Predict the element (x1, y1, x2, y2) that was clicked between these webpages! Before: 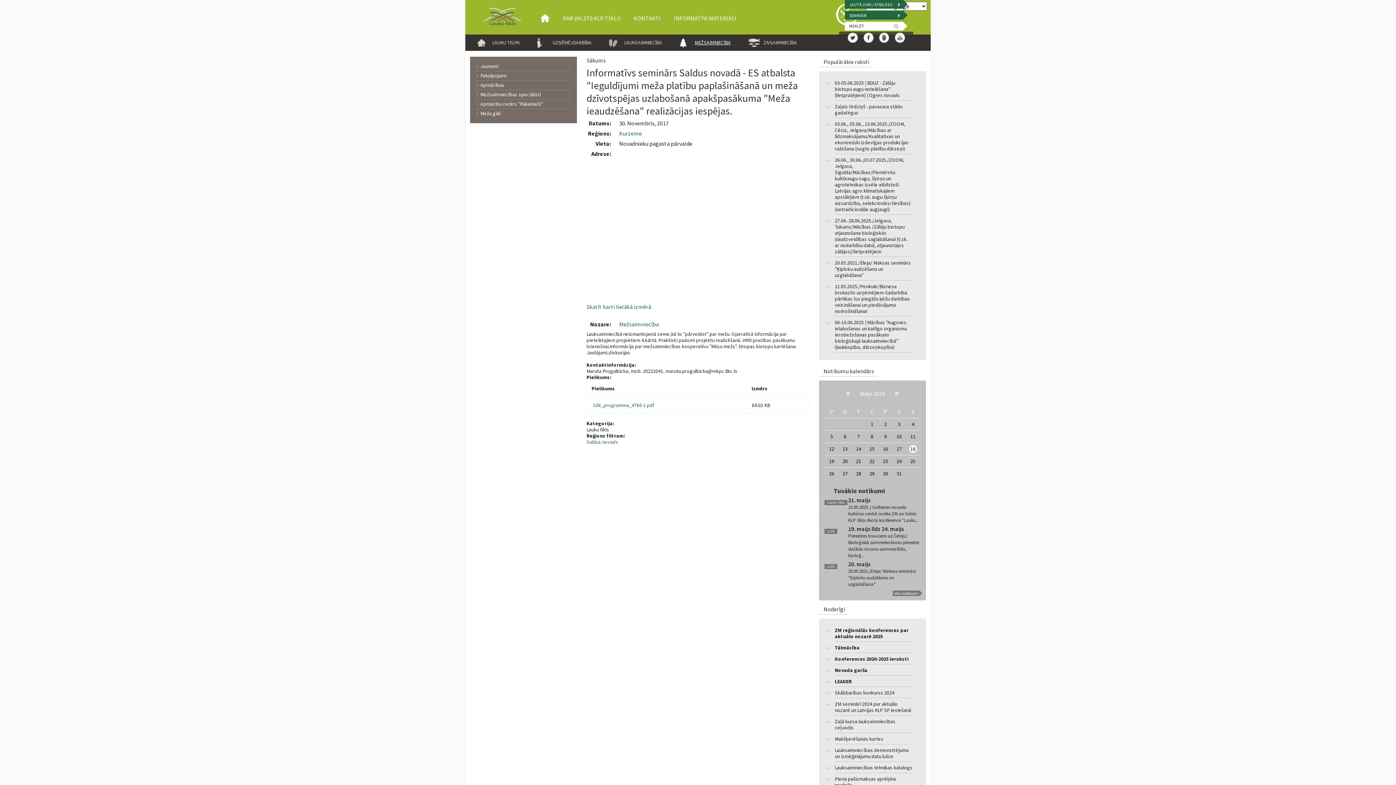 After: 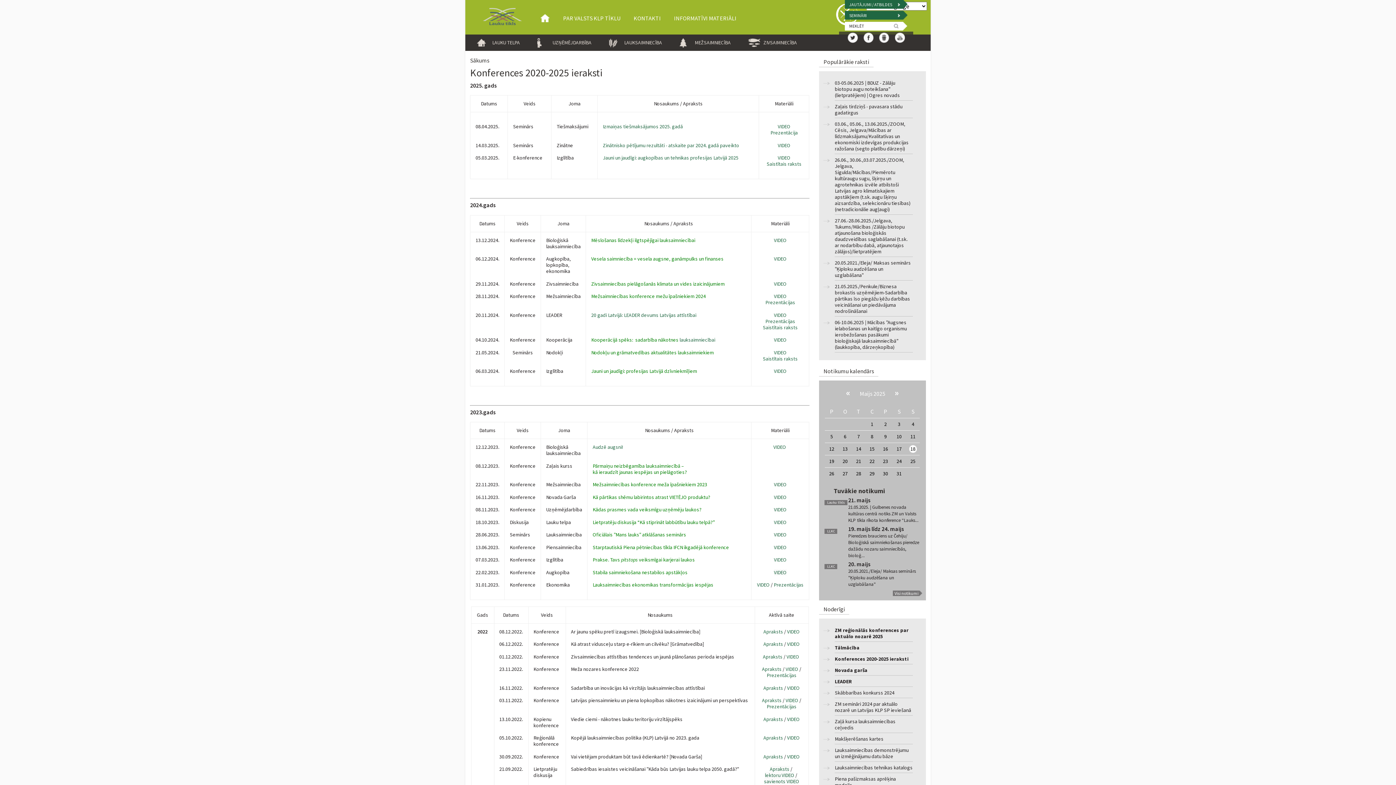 Action: bbox: (835, 656, 912, 664) label: Konferences 2020-2025 ieraksti